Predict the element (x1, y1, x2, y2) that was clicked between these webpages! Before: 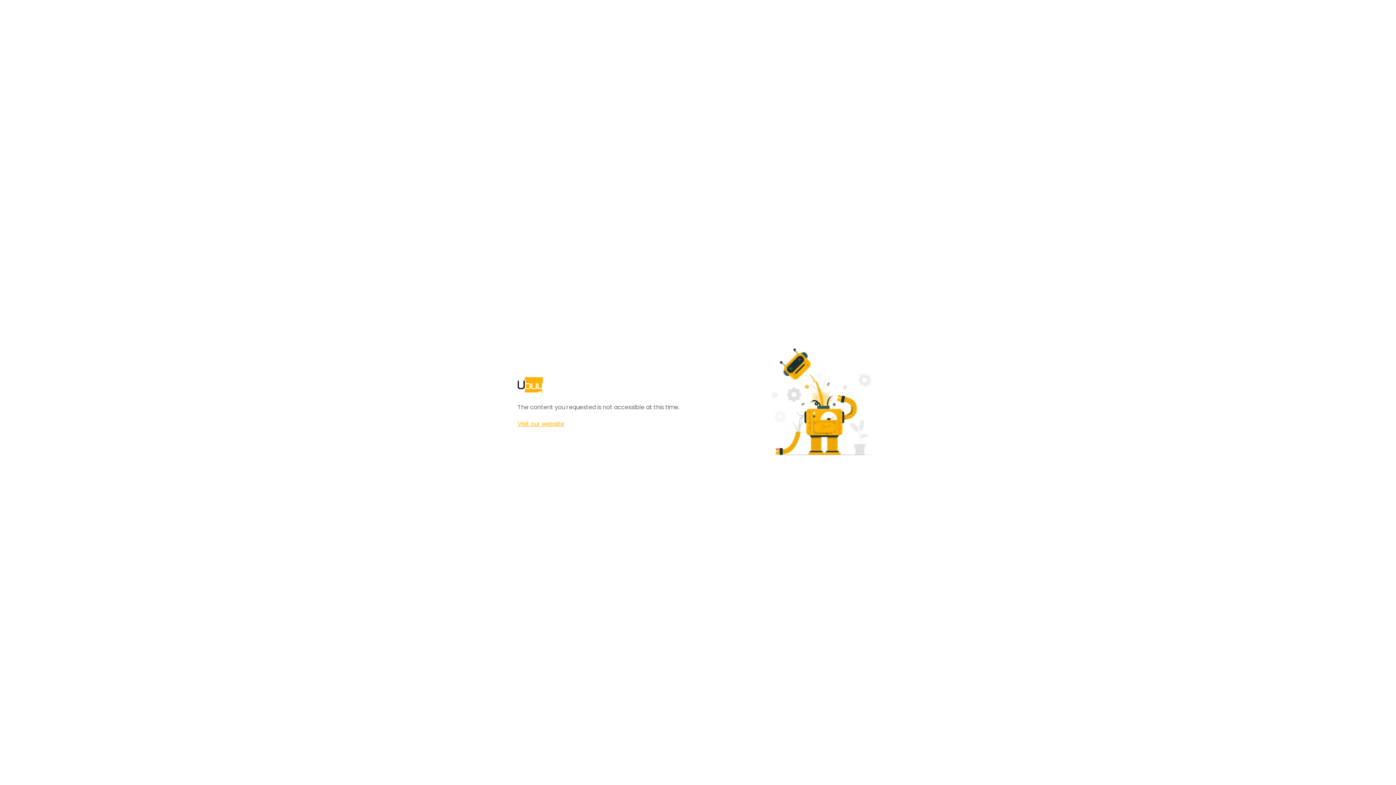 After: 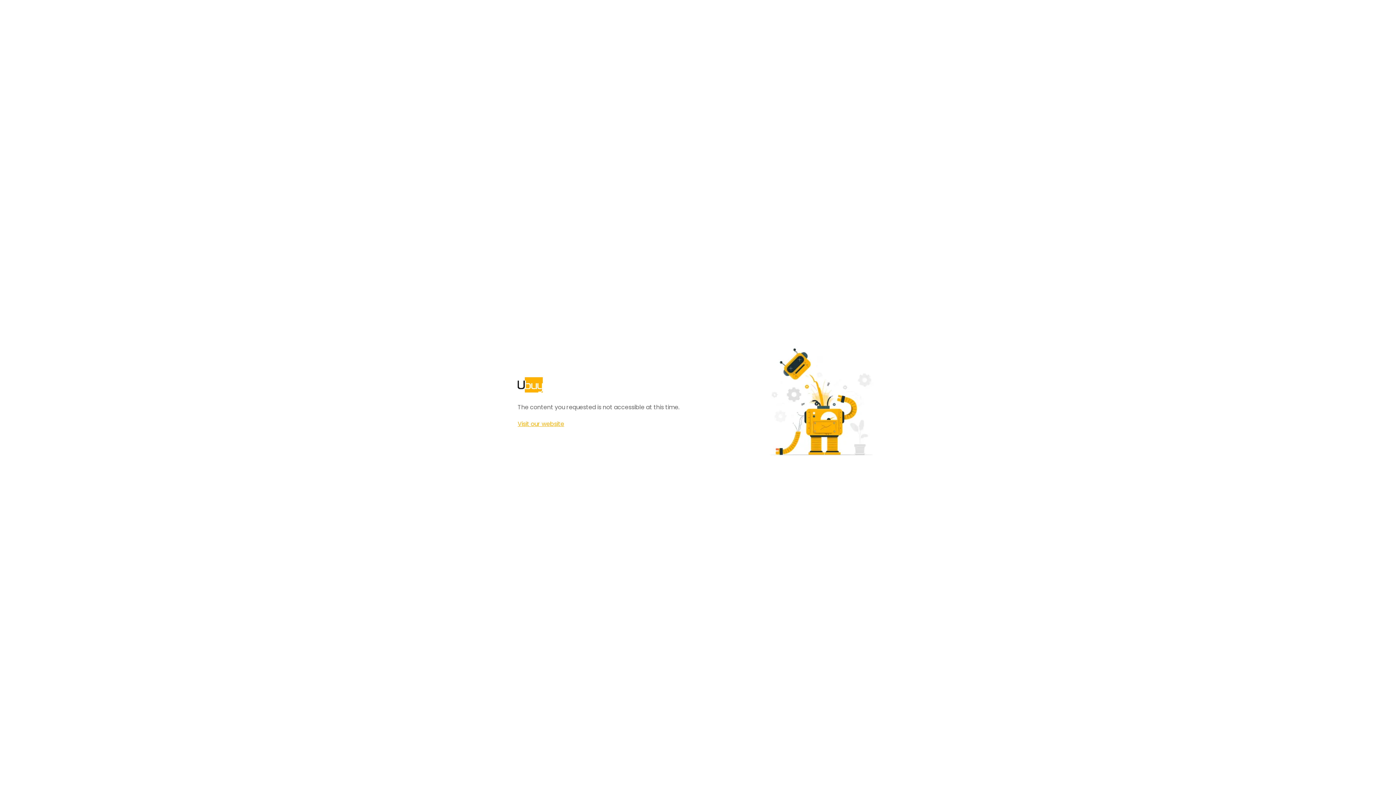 Action: label: Visit our website bbox: (517, 420, 564, 428)